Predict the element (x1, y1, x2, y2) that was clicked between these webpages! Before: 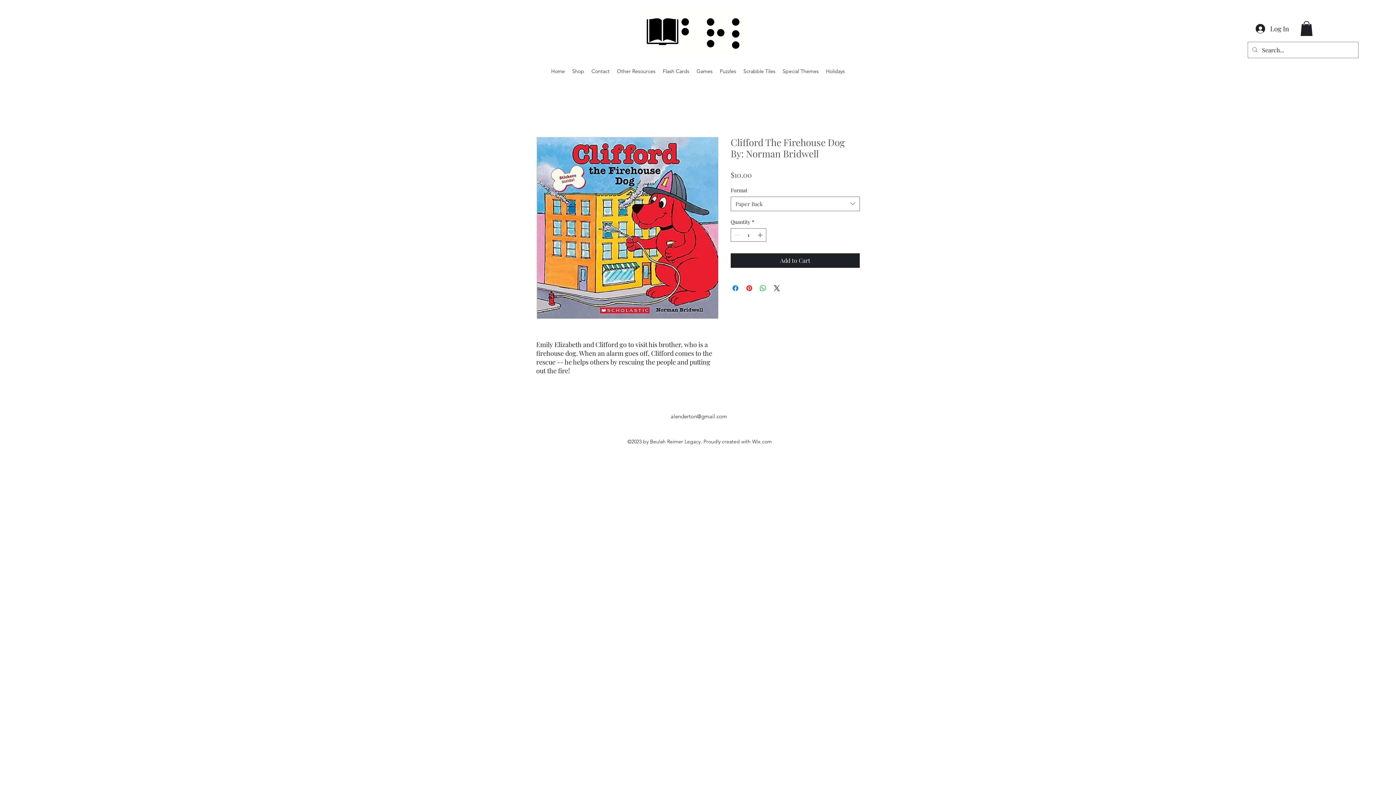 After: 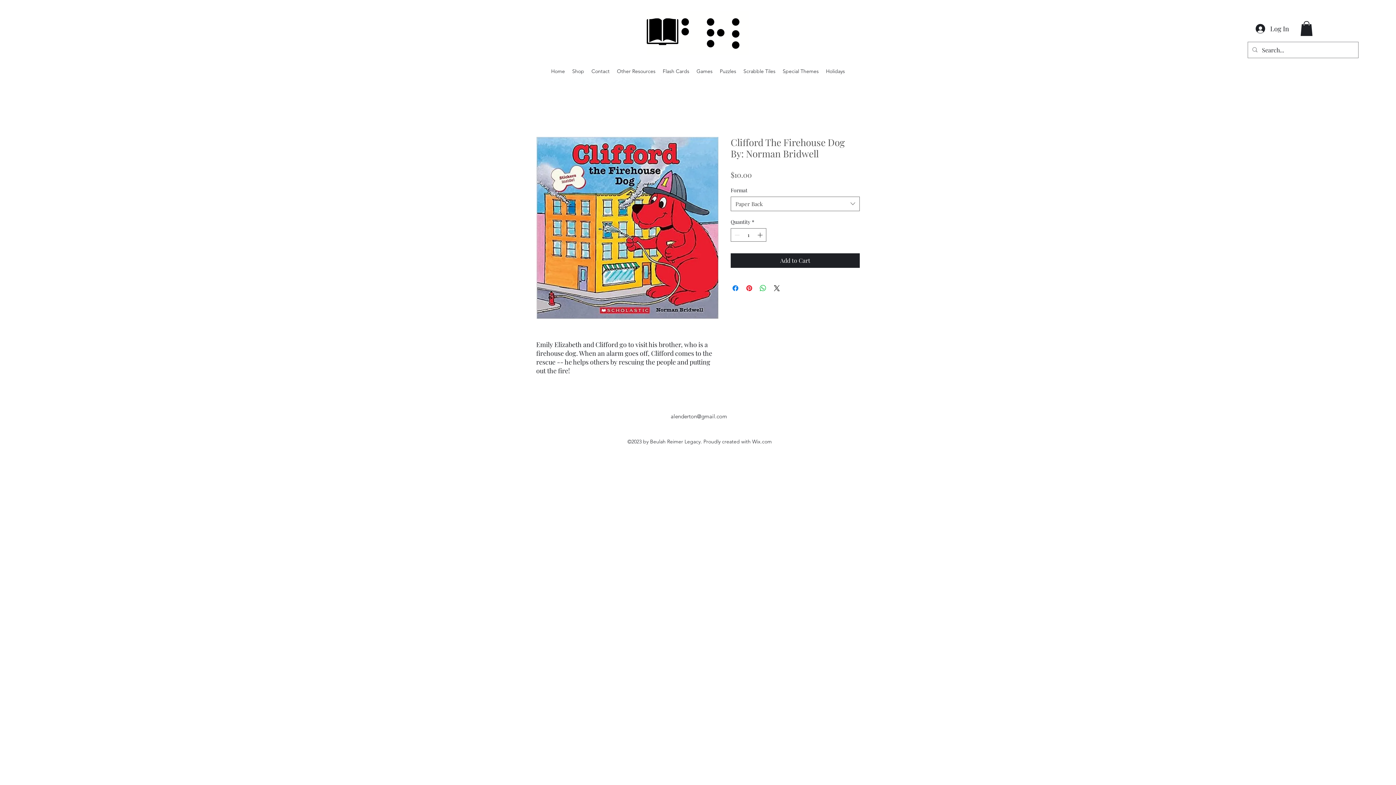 Action: bbox: (779, 65, 822, 76) label: Special Themes